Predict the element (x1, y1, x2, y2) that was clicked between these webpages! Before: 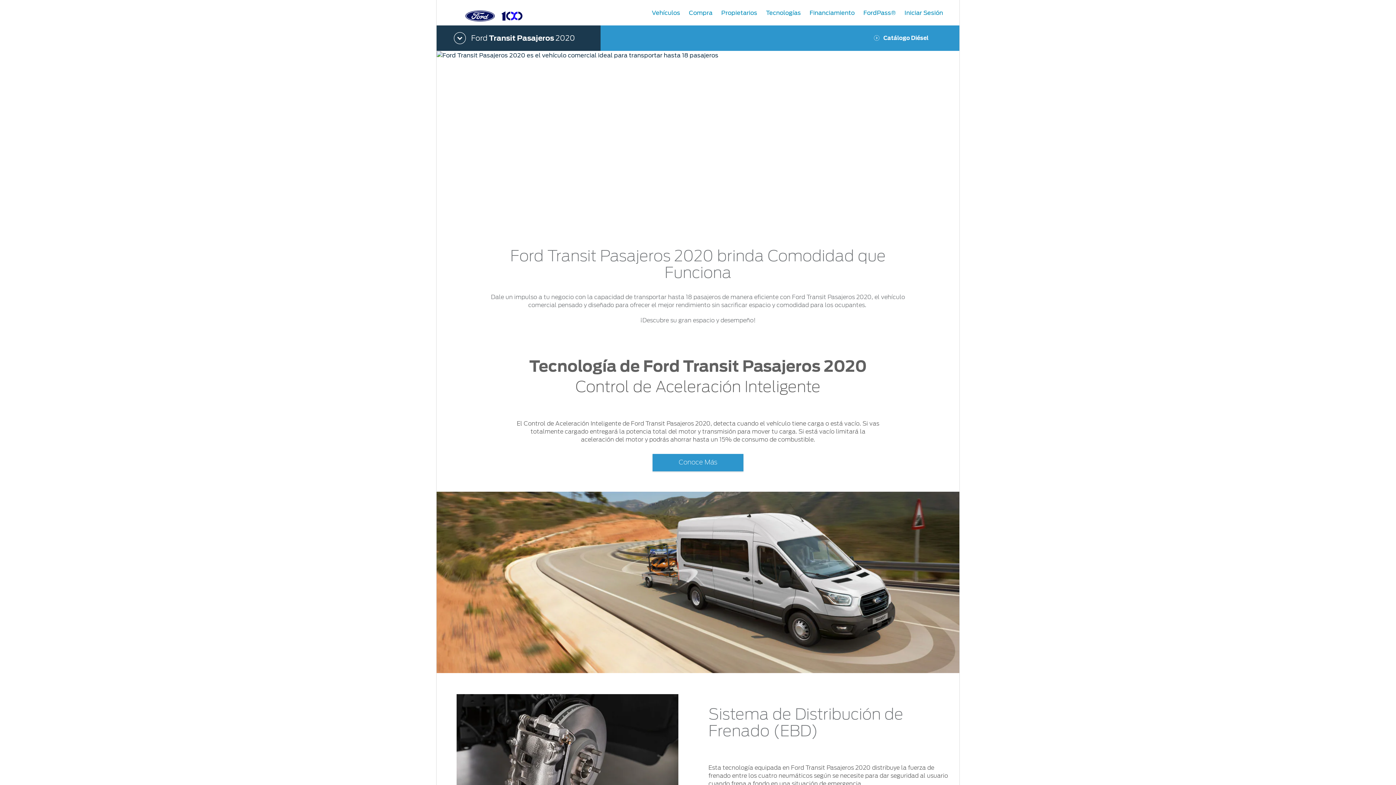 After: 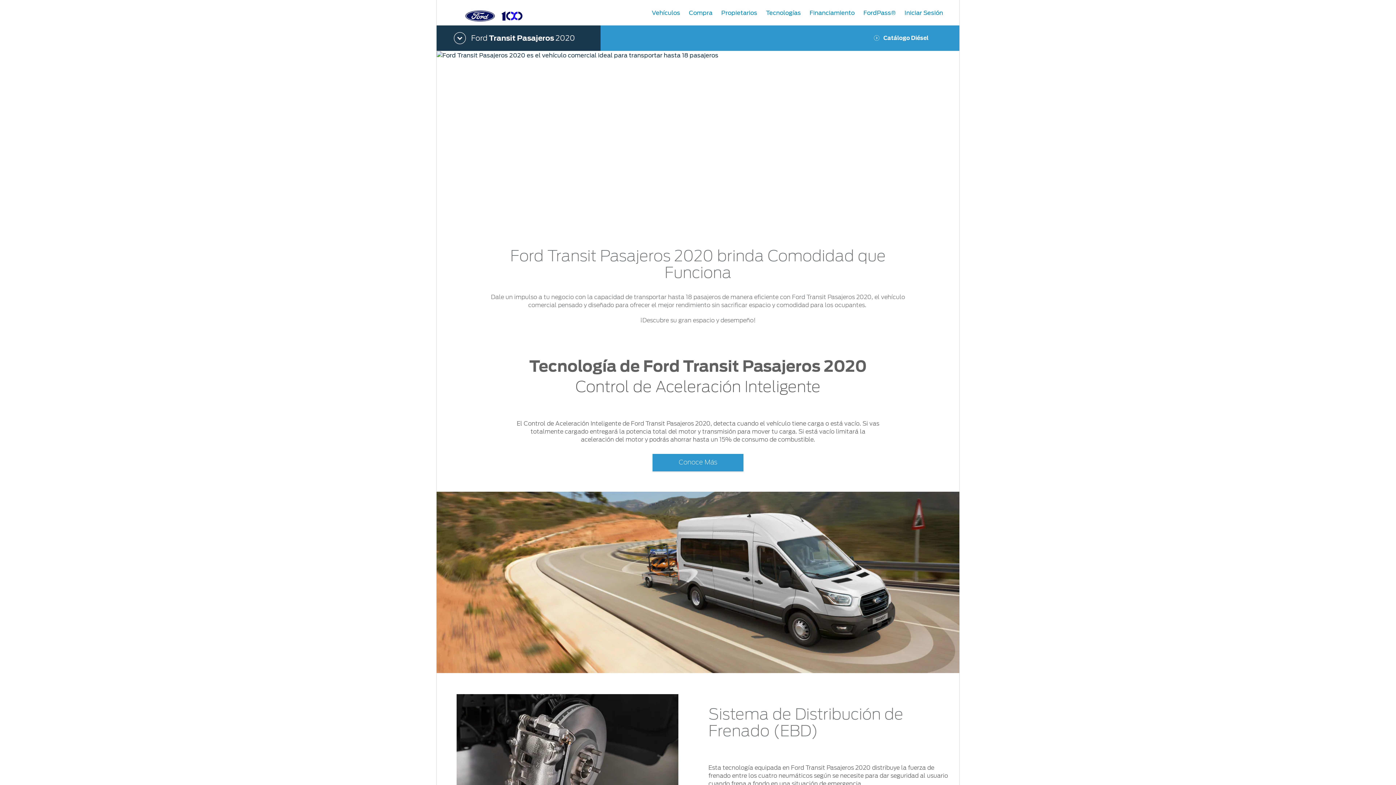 Action: label: Catálogo Diésel bbox: (870, 25, 932, 50)